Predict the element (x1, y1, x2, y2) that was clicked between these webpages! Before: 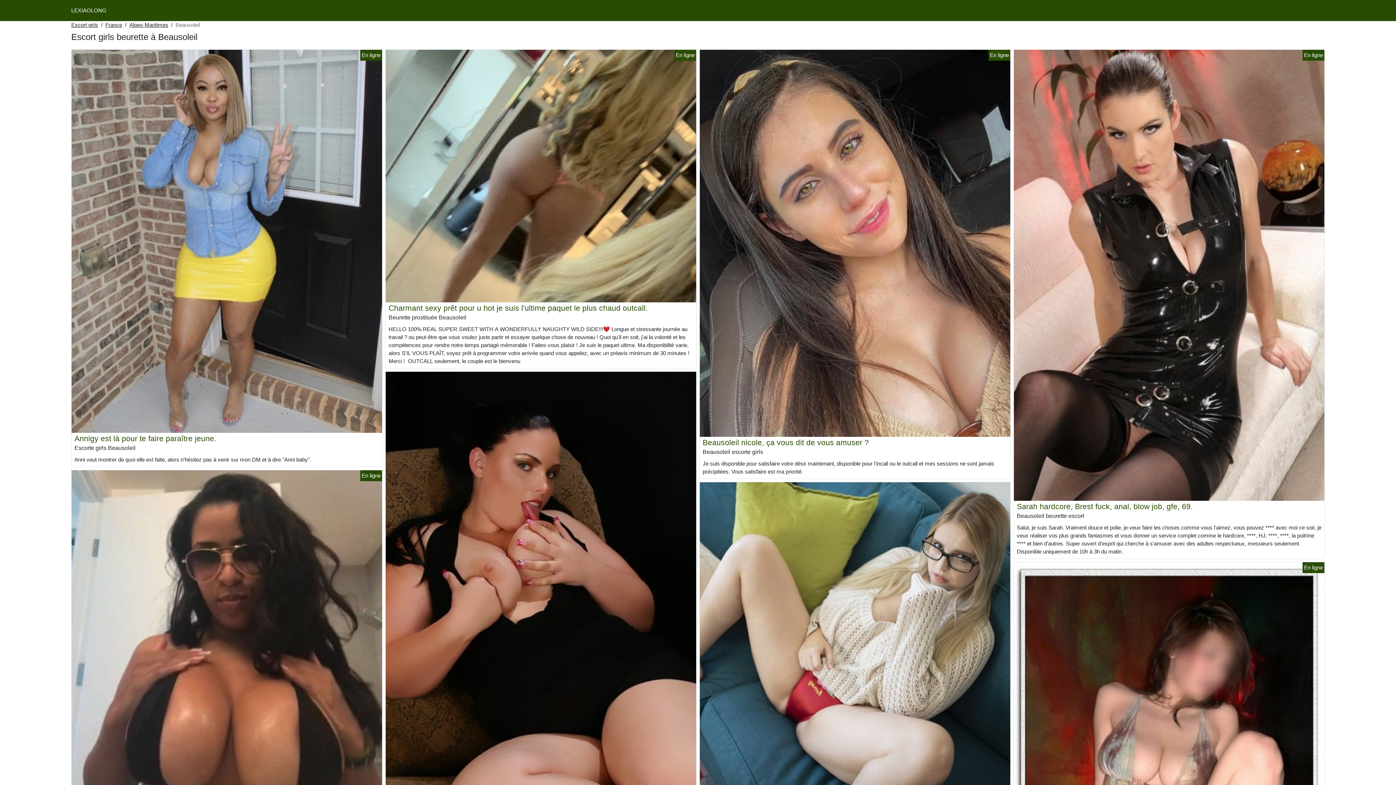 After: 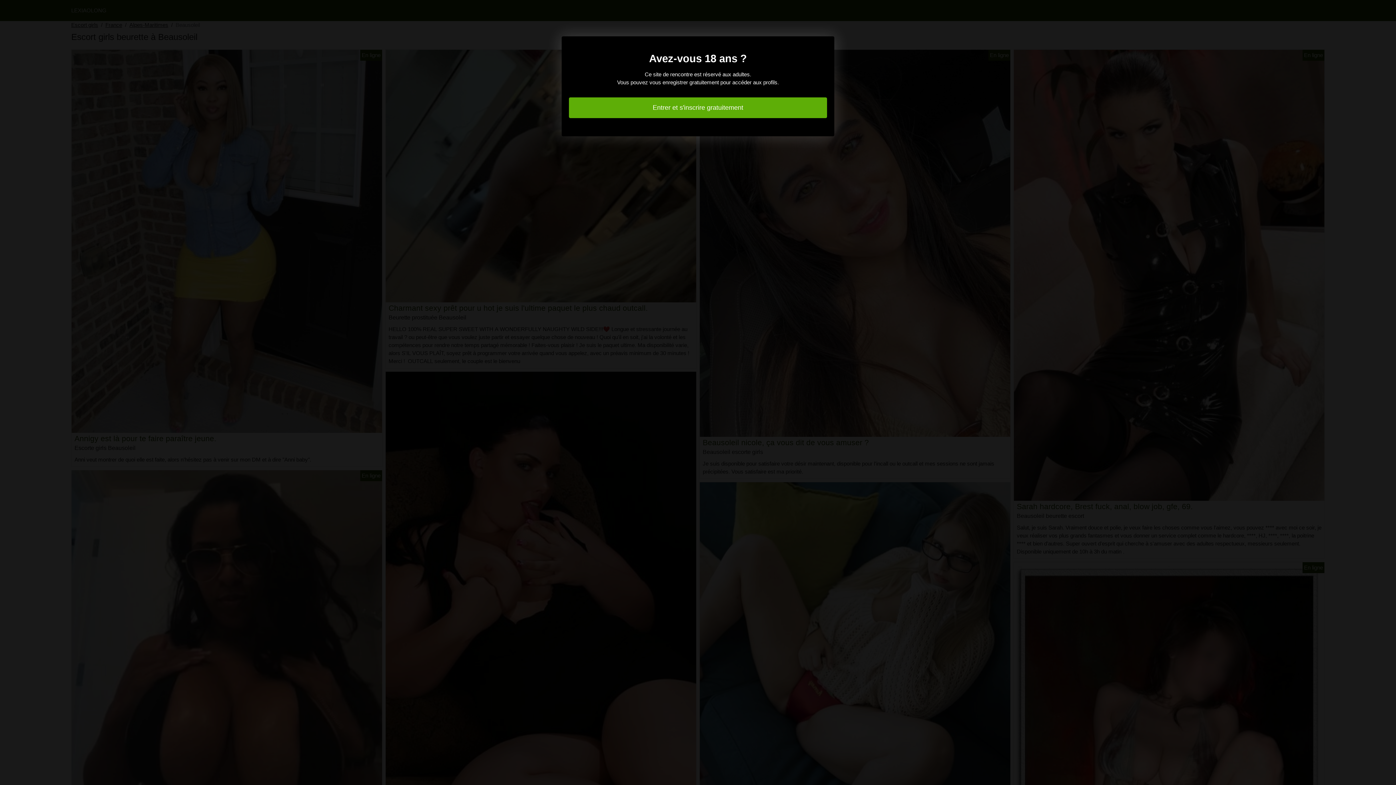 Action: bbox: (700, 633, 1010, 639)